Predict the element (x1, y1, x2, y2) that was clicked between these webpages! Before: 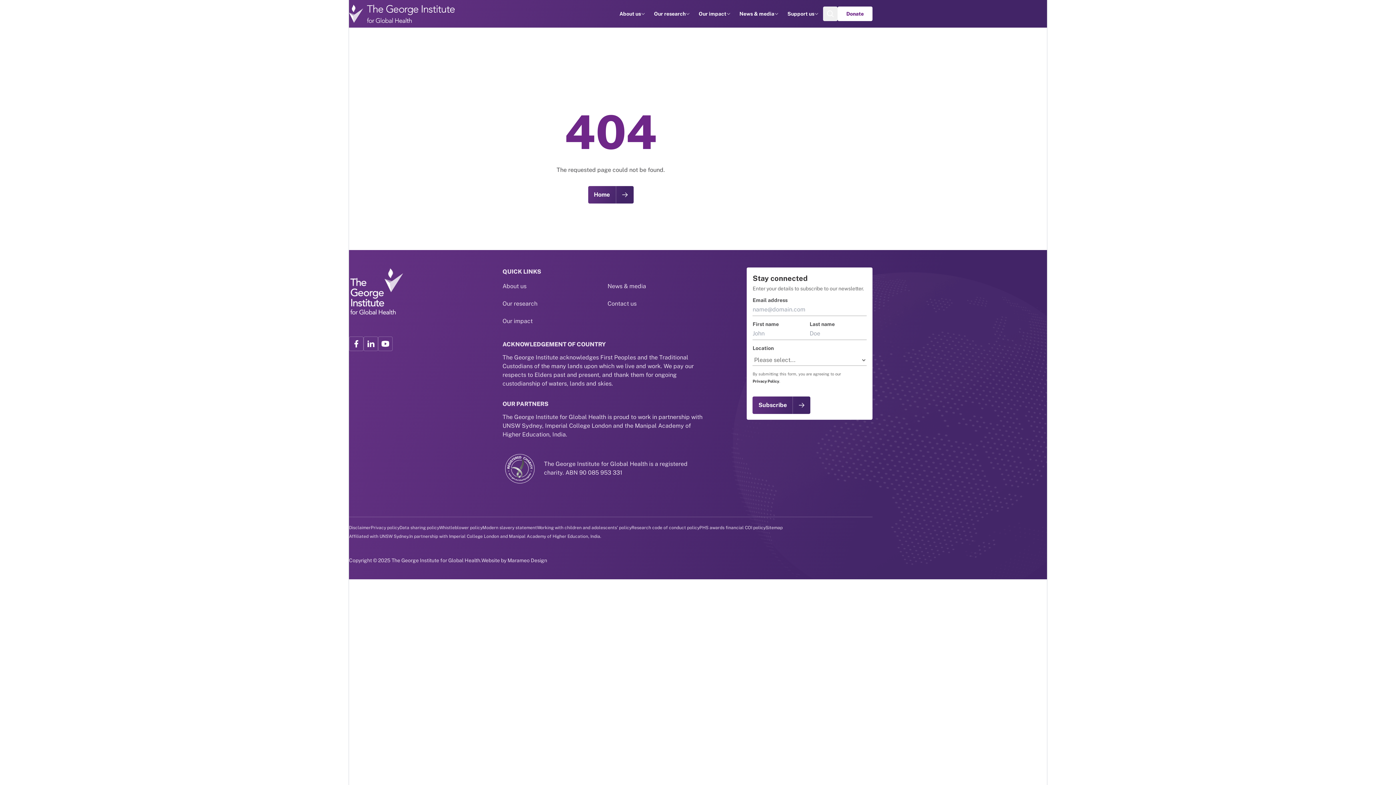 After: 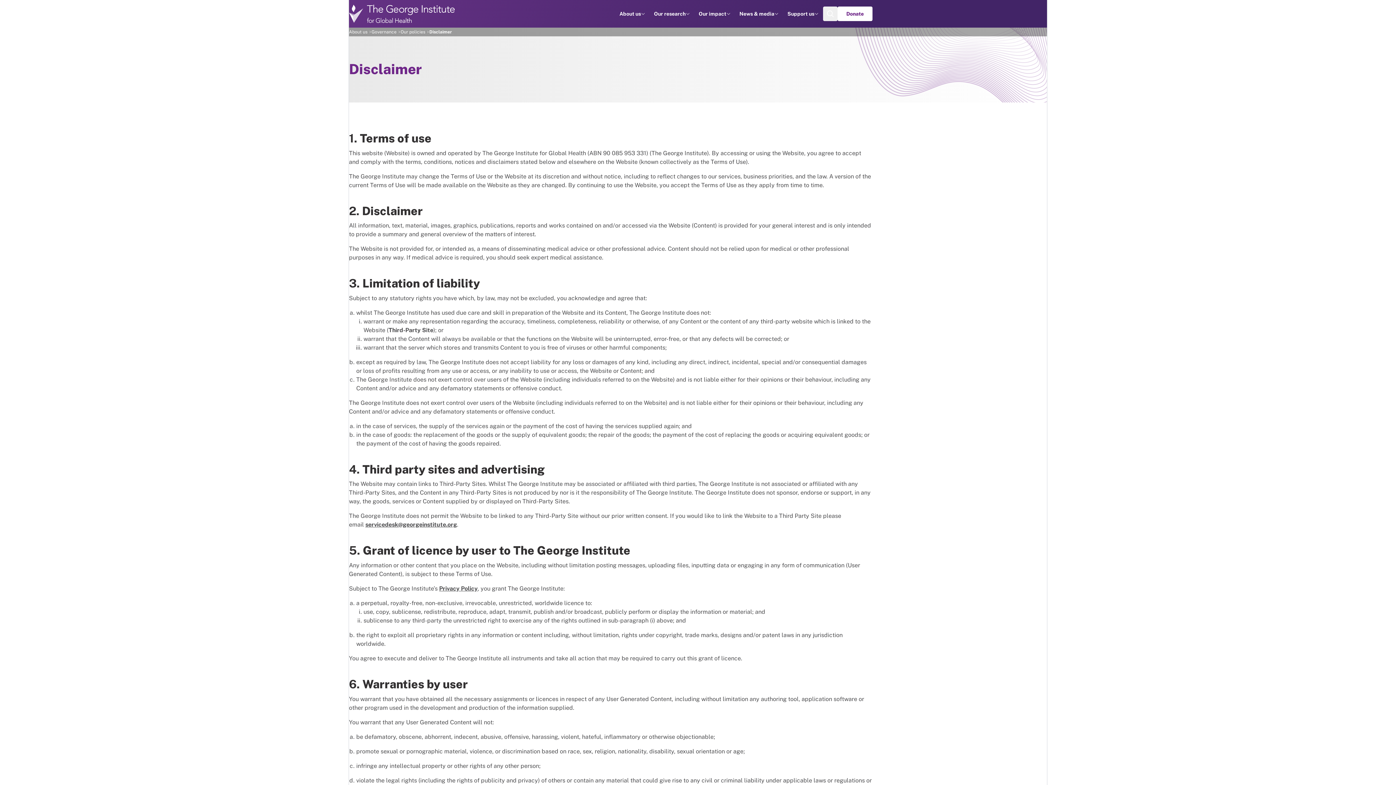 Action: bbox: (349, 525, 370, 530) label: Disclaimer